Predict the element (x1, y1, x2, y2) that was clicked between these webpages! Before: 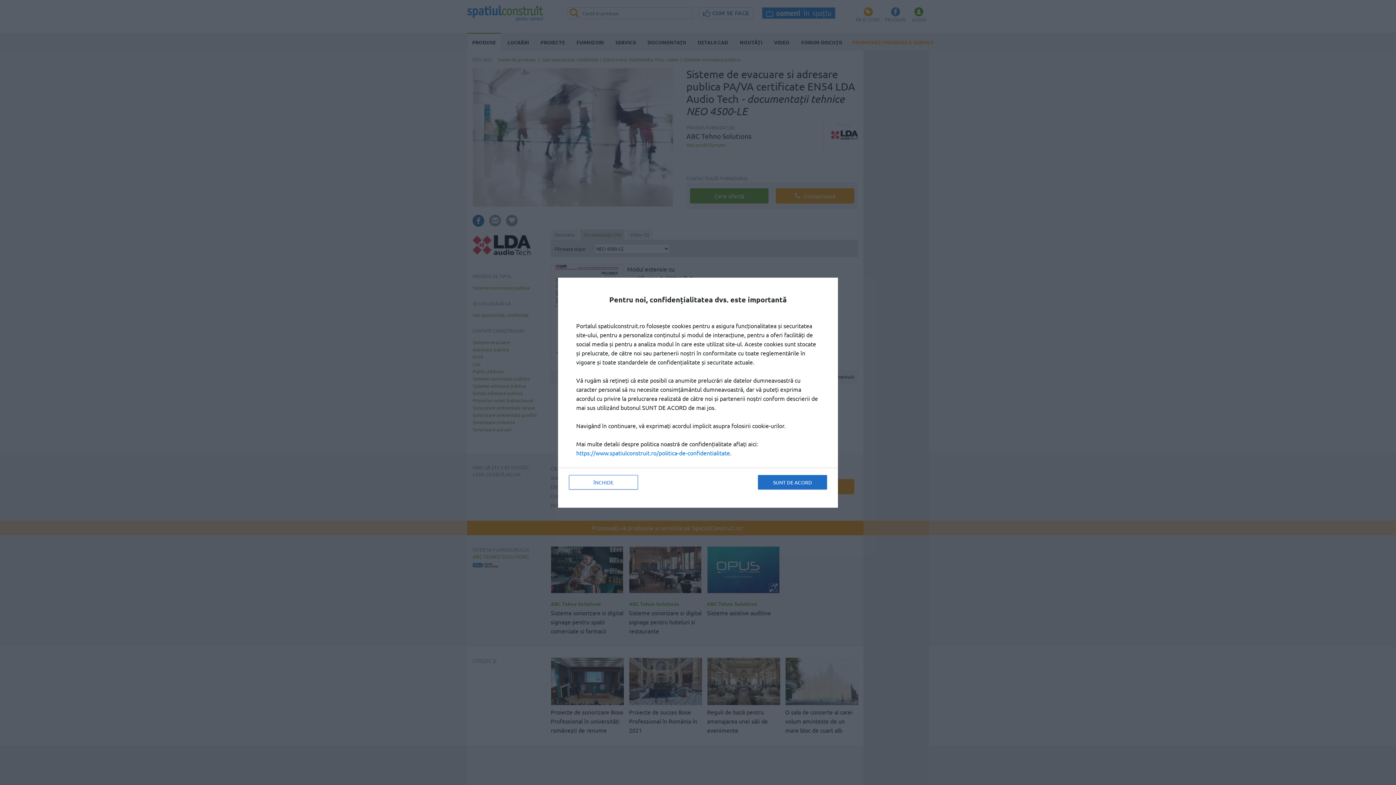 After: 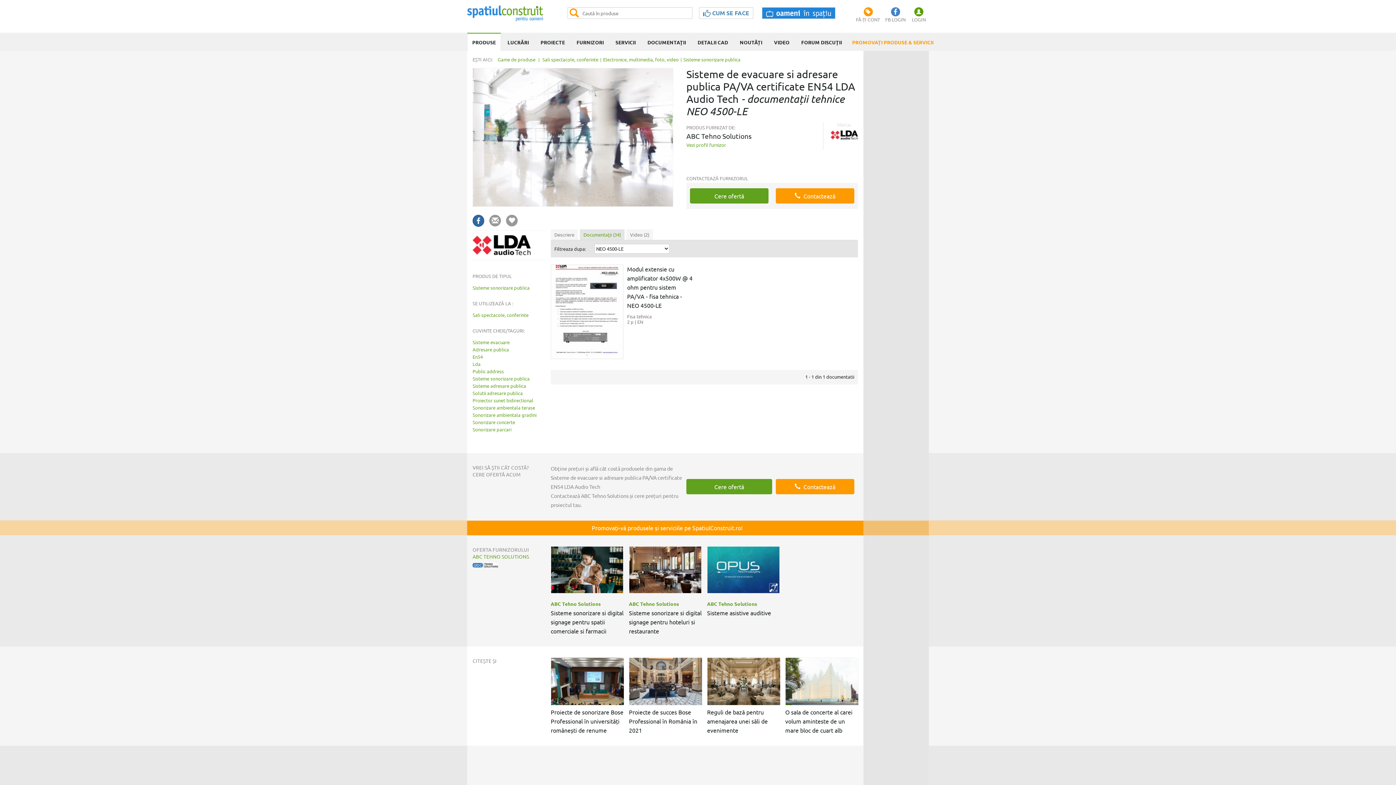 Action: bbox: (569, 475, 638, 489) label: ÎNCHIDE